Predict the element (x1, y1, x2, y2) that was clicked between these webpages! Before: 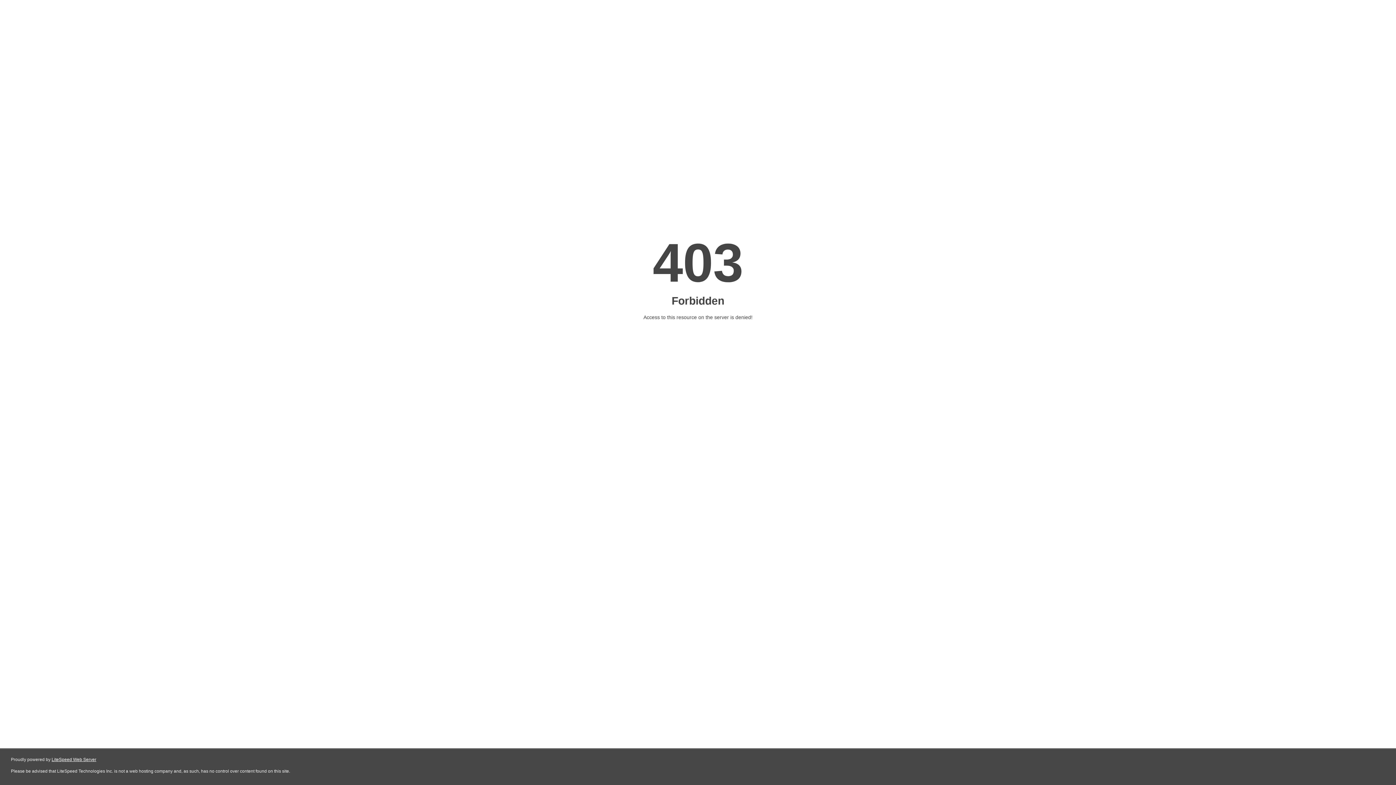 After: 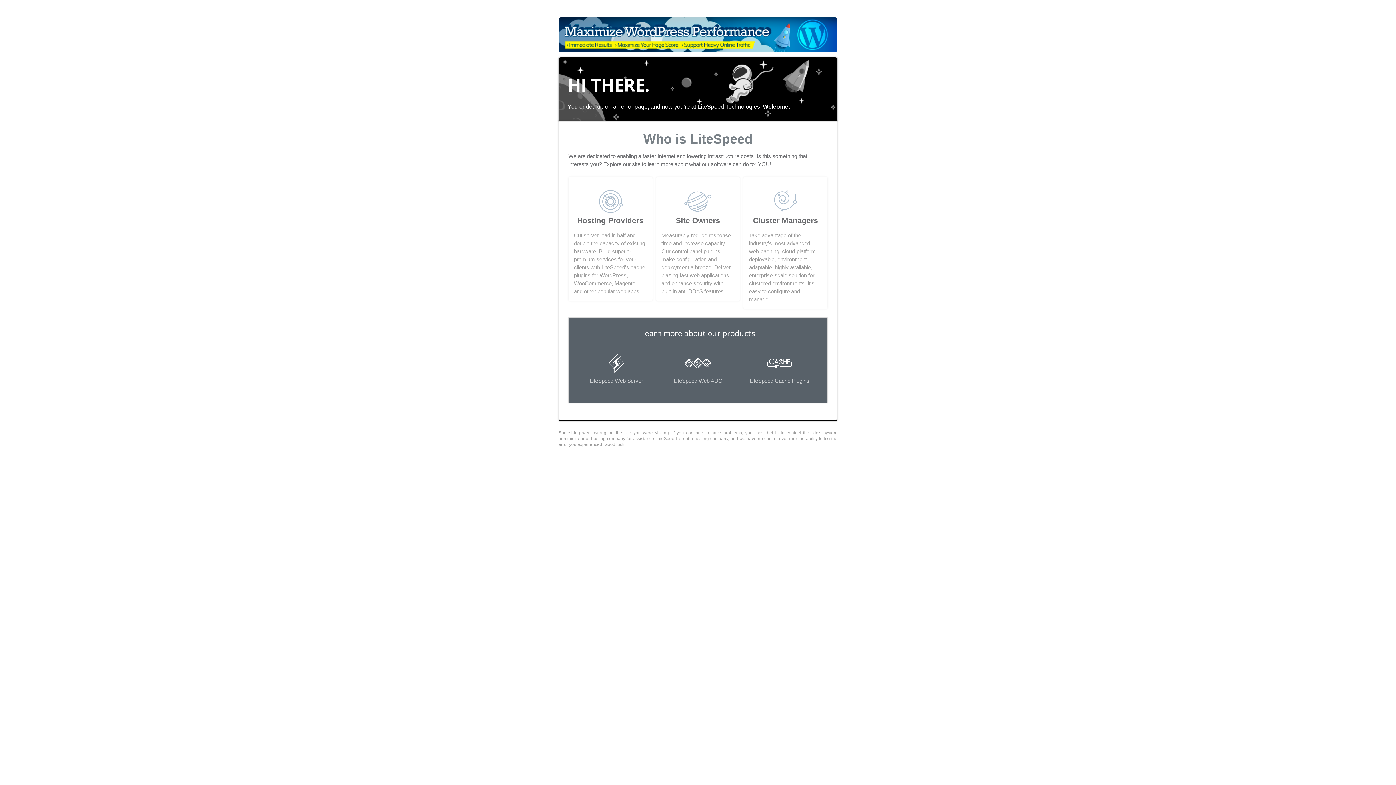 Action: bbox: (51, 757, 96, 762) label: LiteSpeed Web Server